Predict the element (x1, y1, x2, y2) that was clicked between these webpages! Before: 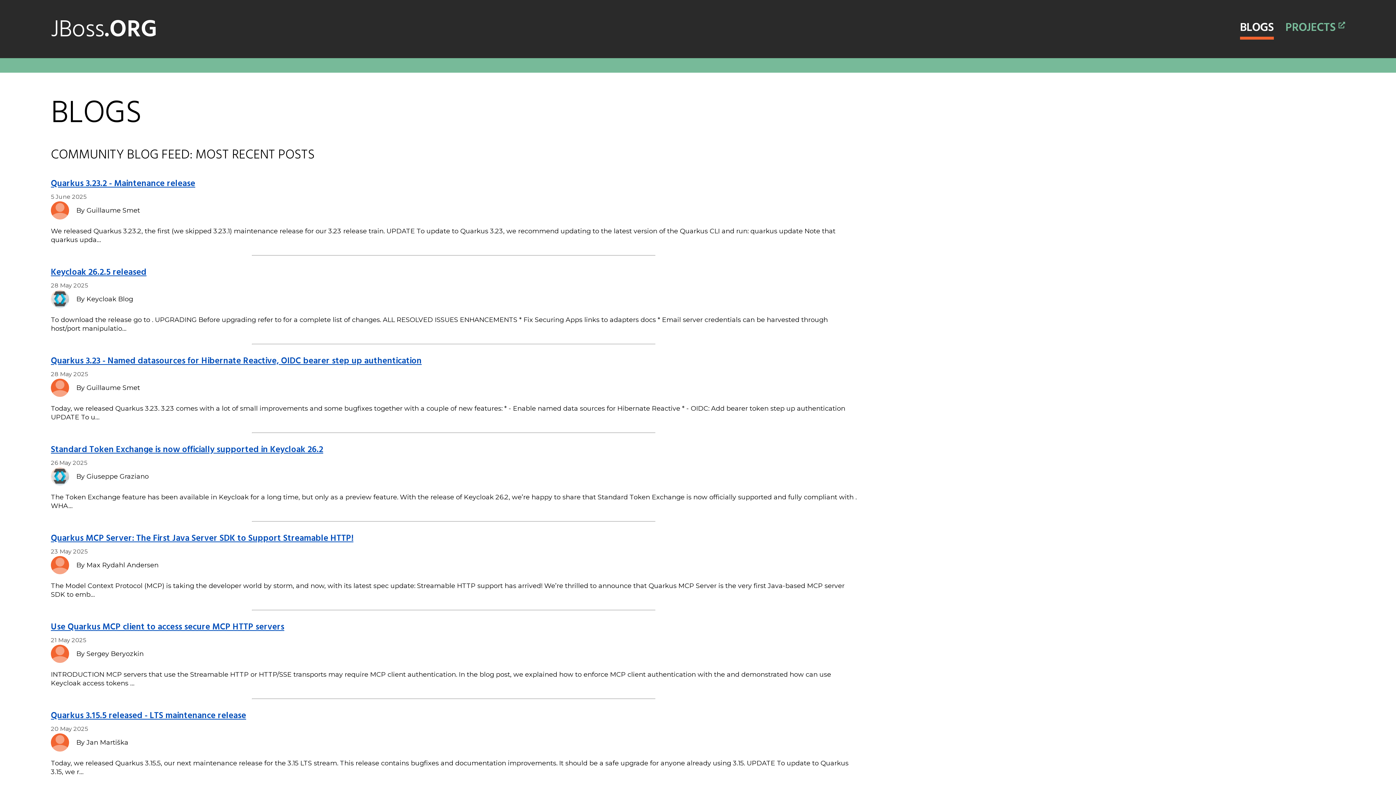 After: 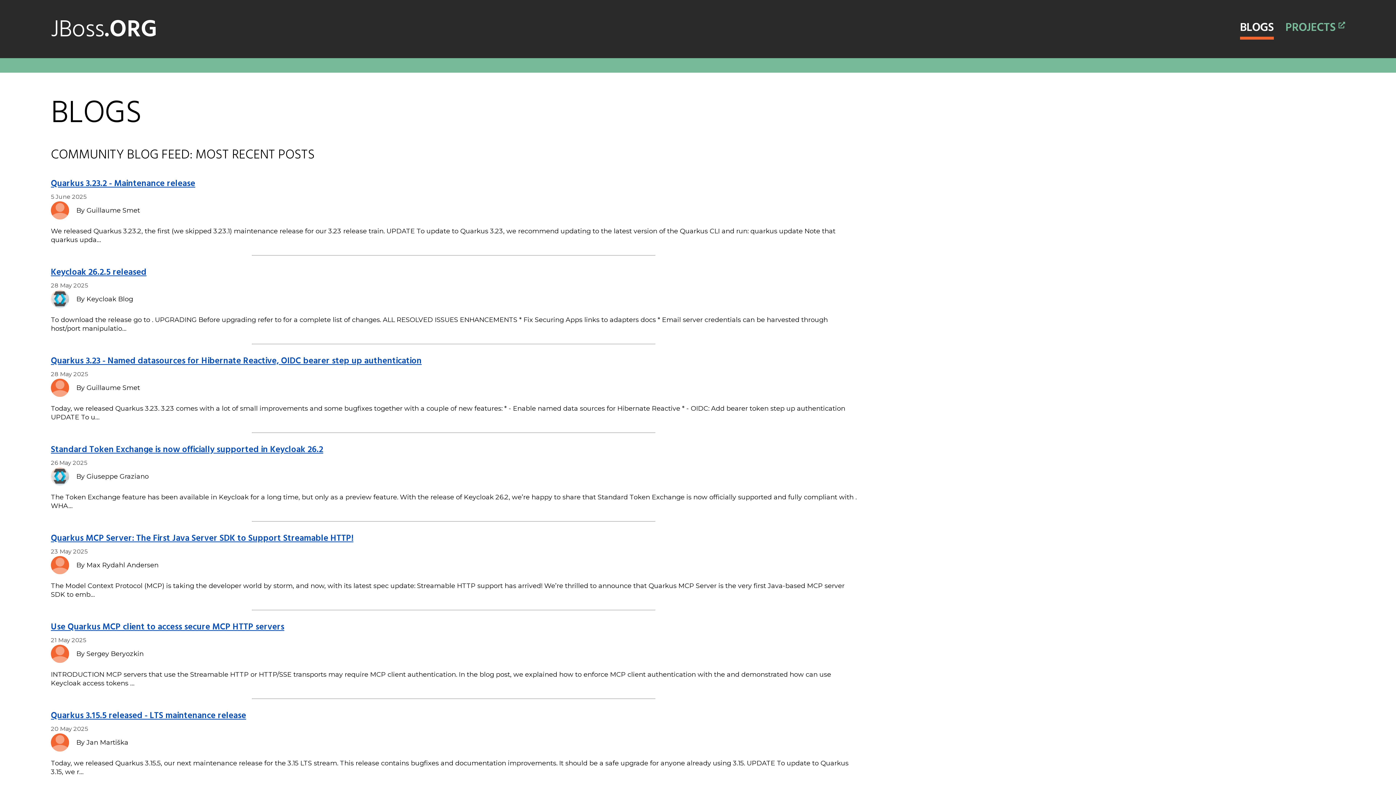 Action: bbox: (1240, 17, 1274, 39) label: BLOGS